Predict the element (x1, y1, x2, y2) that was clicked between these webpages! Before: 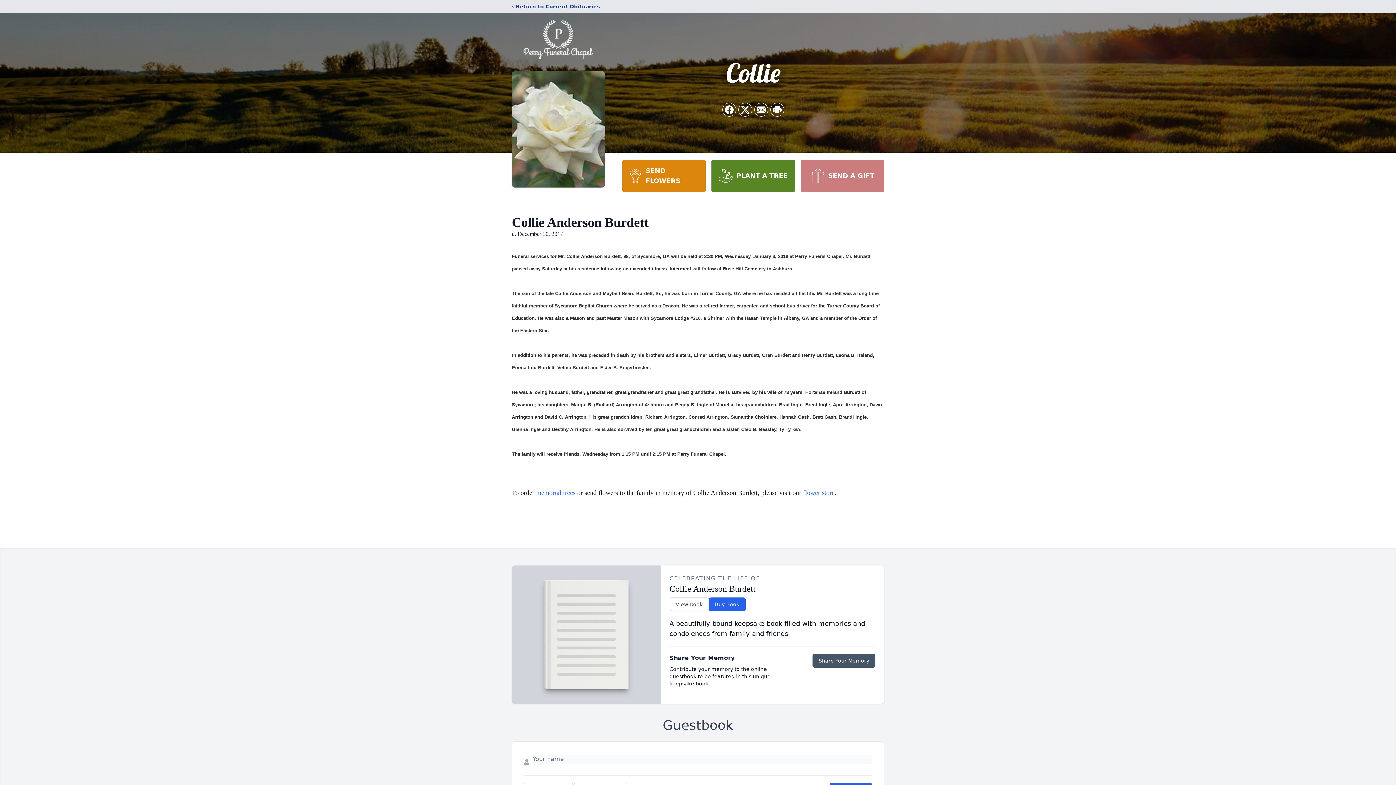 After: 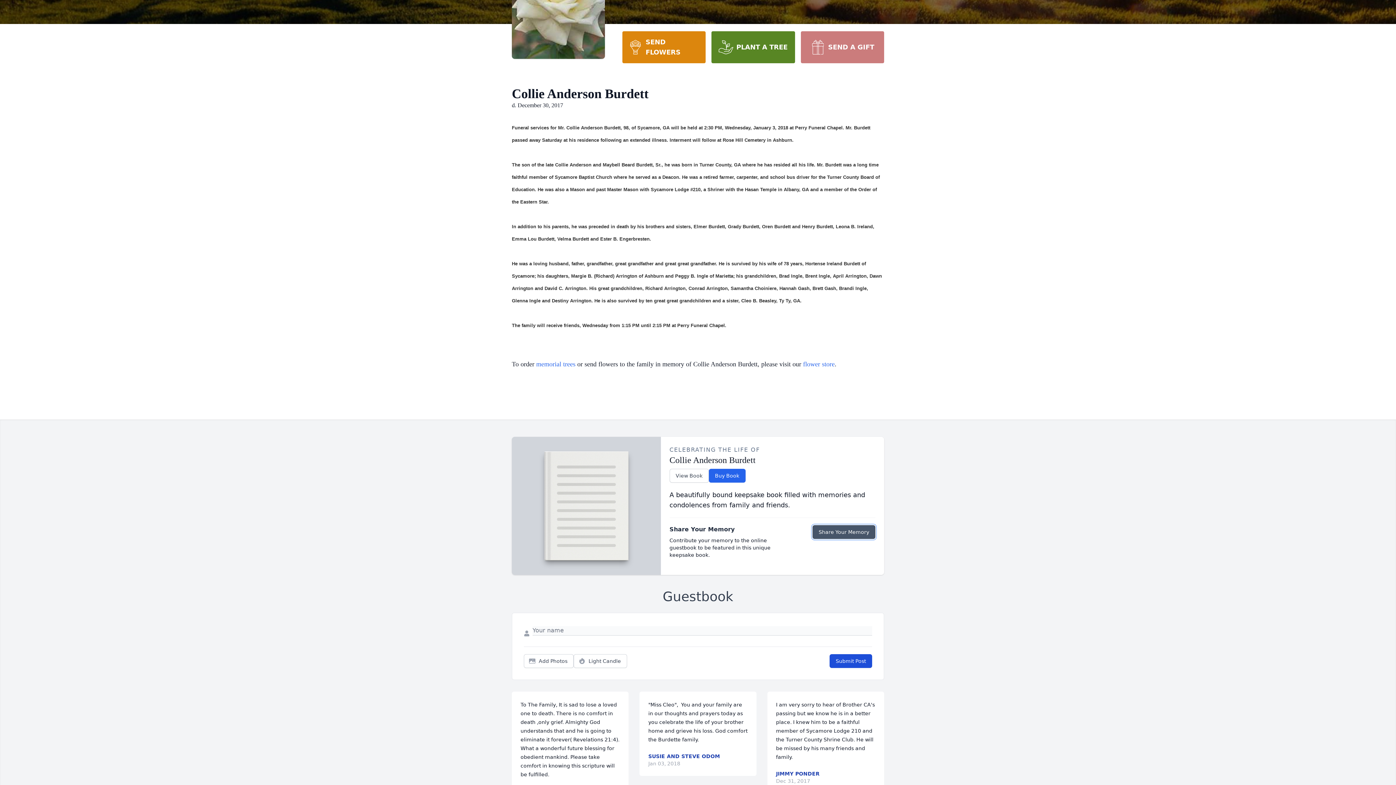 Action: bbox: (812, 654, 875, 668) label: Share Your Memory